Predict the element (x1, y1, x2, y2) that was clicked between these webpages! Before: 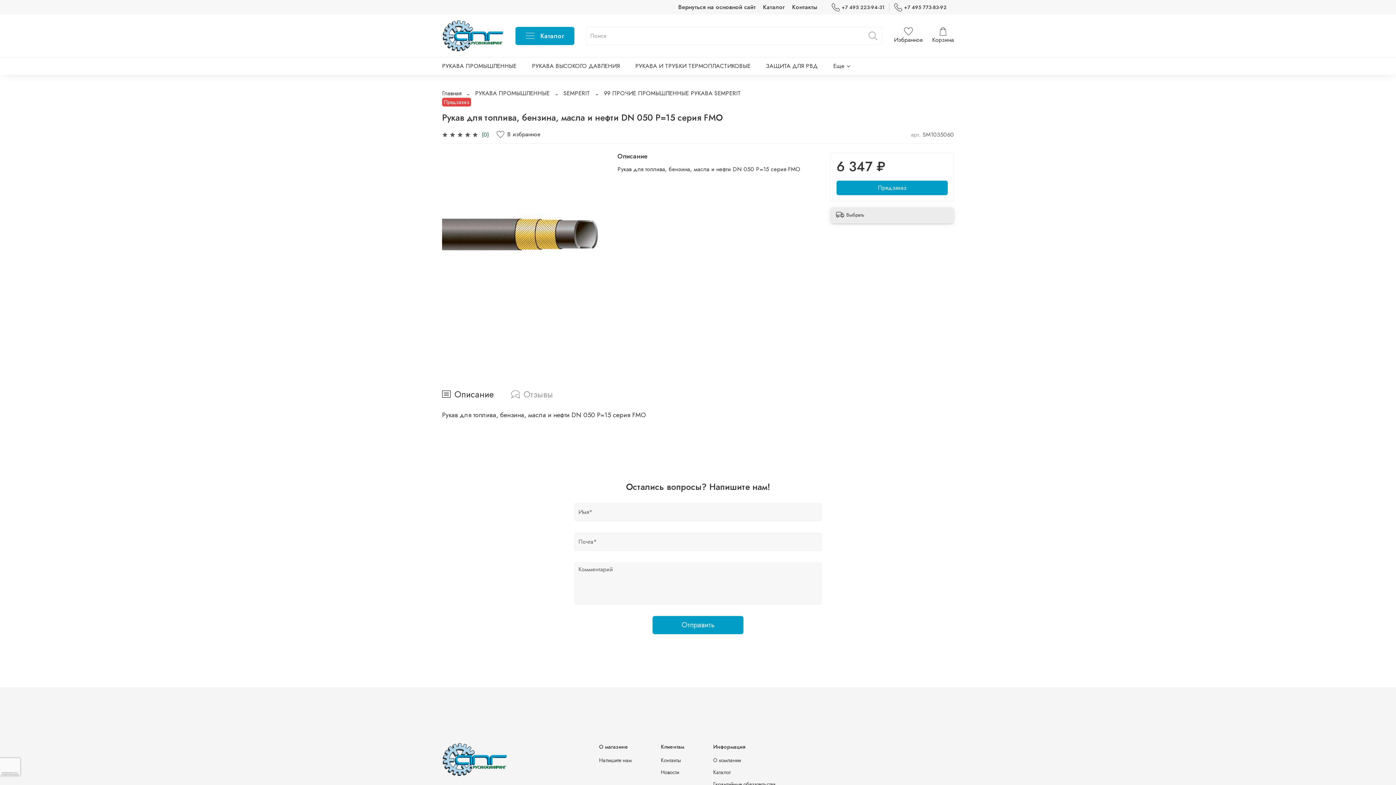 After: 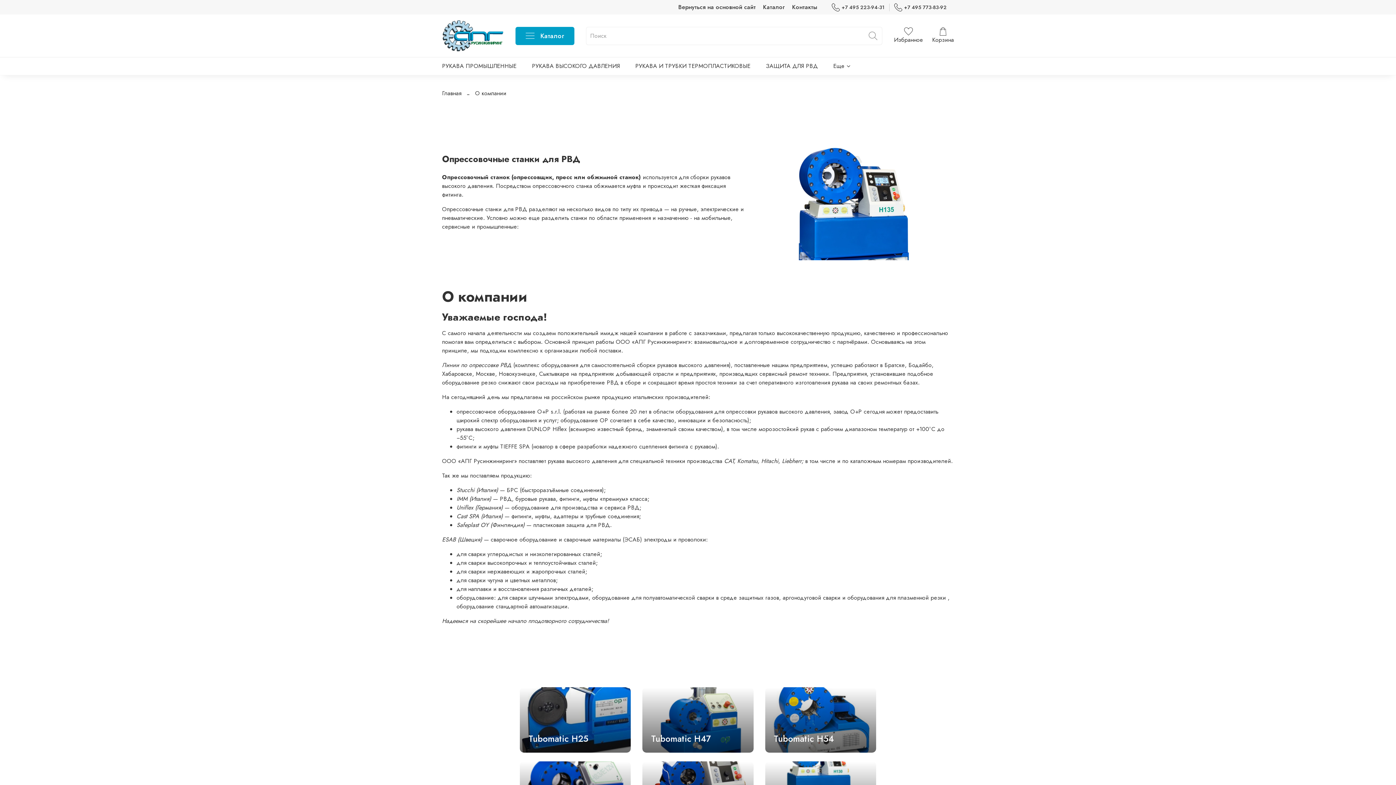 Action: label: О компании bbox: (713, 757, 776, 764)